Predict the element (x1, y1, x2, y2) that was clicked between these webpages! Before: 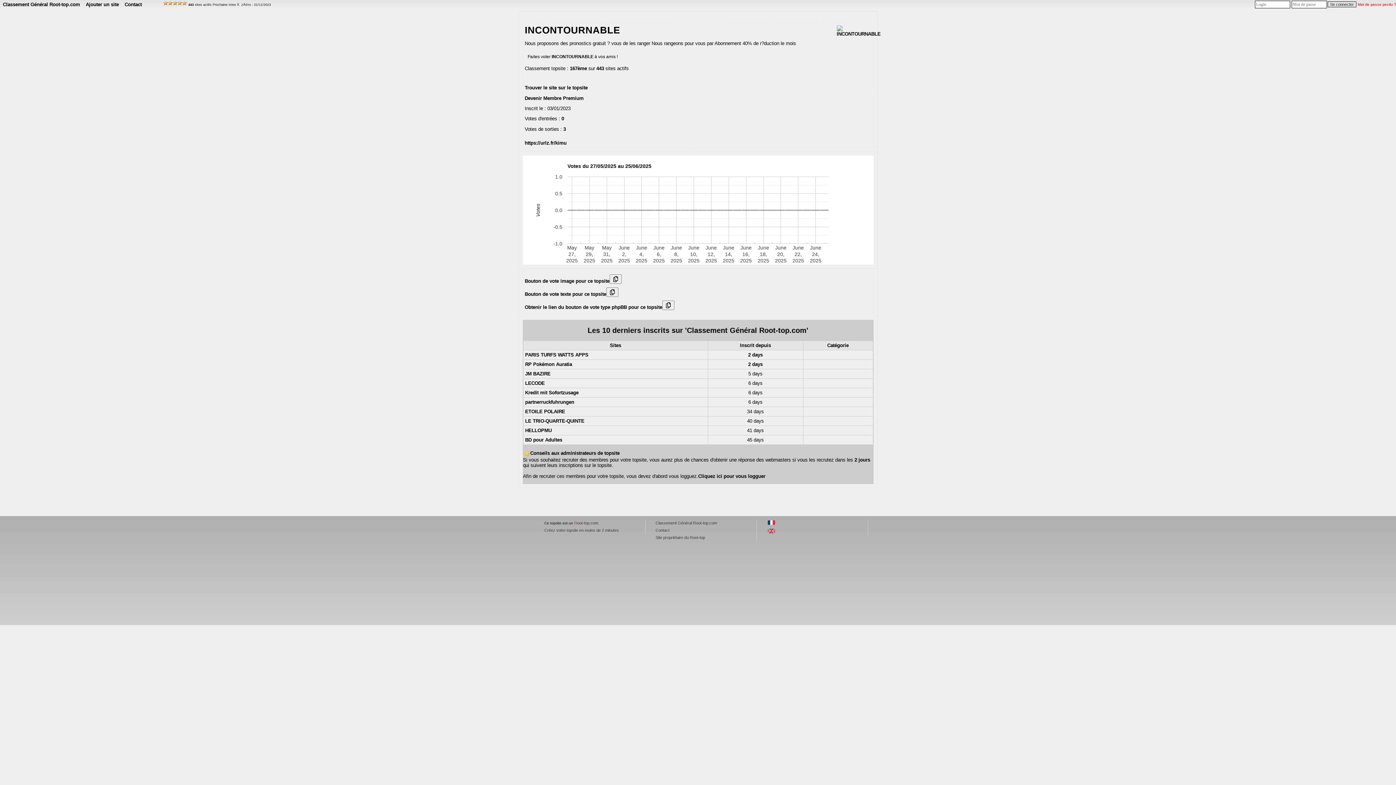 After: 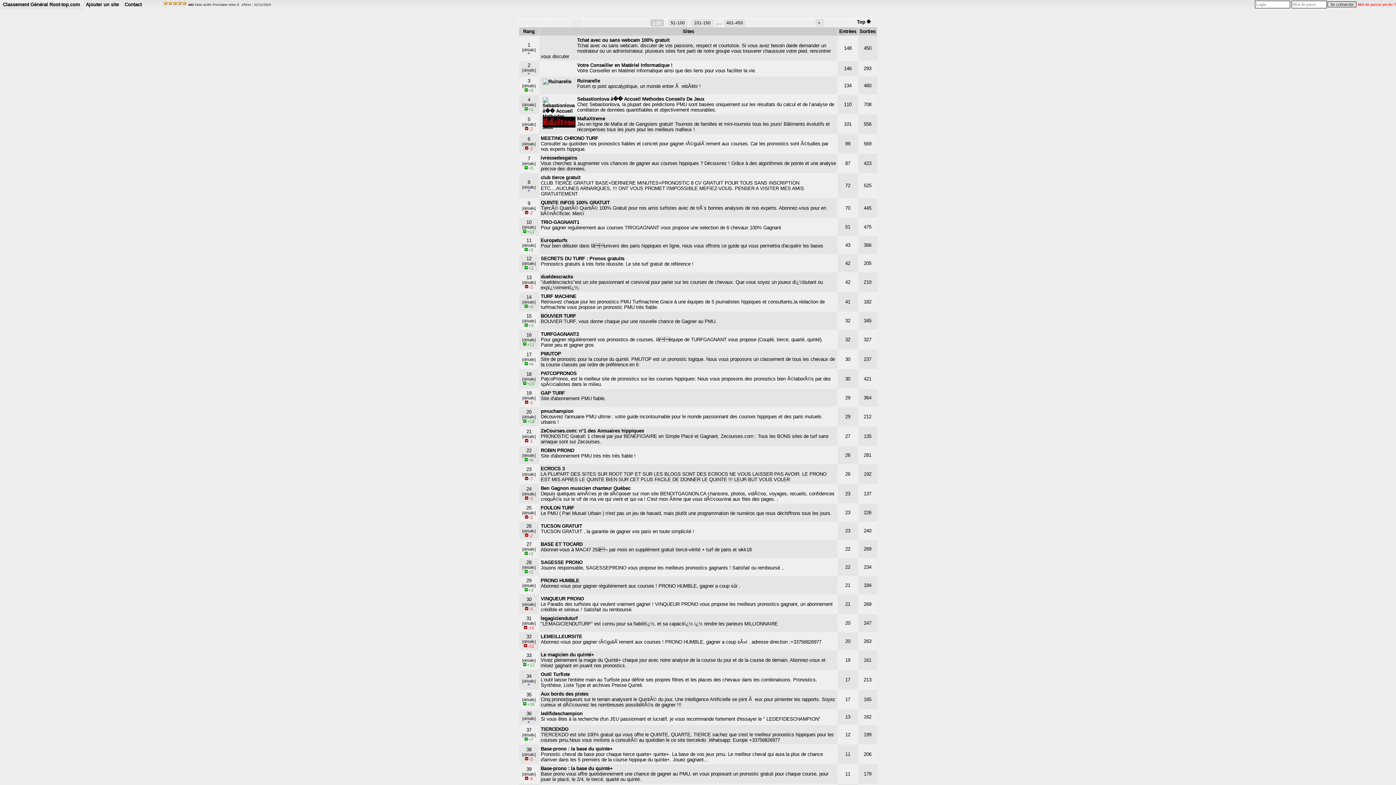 Action: bbox: (0, 0, 82, 9) label: Classement Général Root-top.com